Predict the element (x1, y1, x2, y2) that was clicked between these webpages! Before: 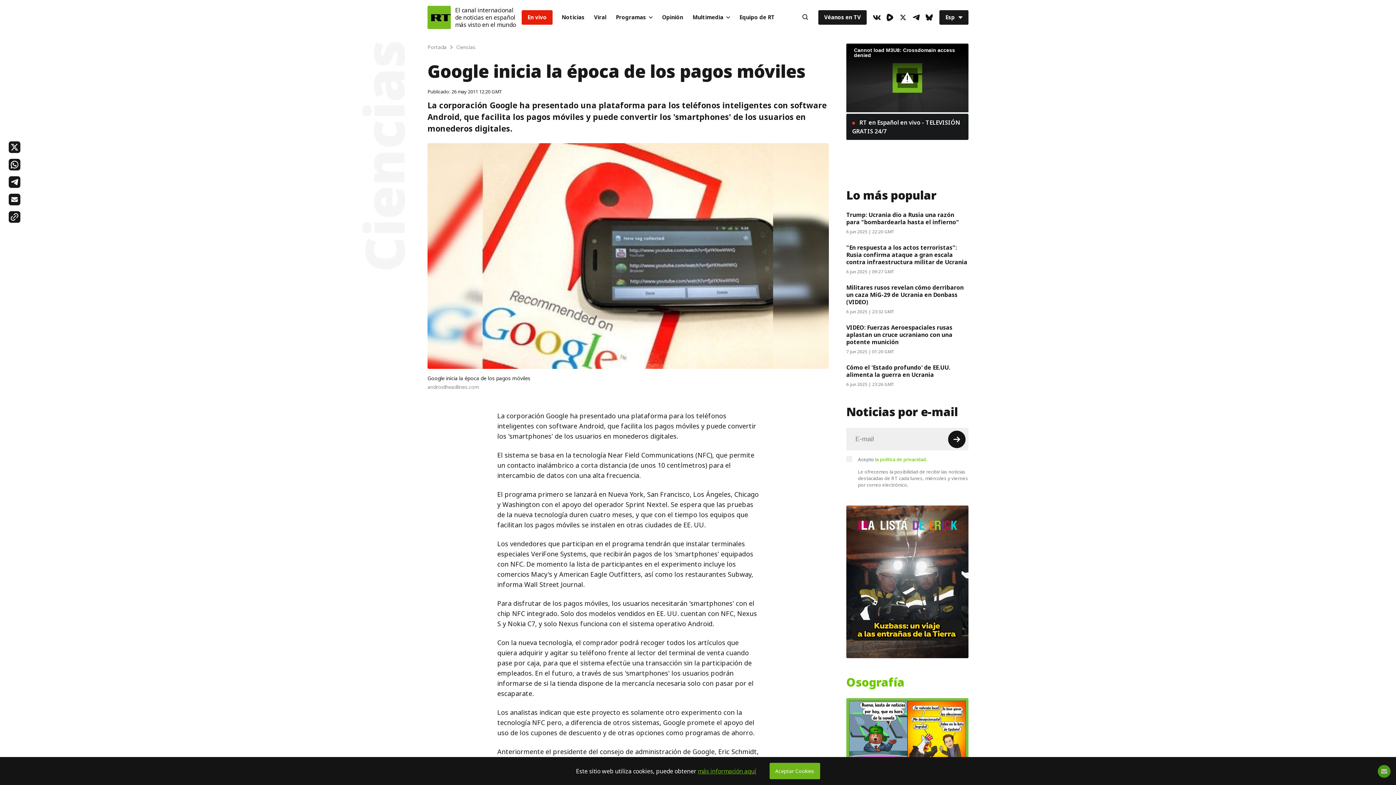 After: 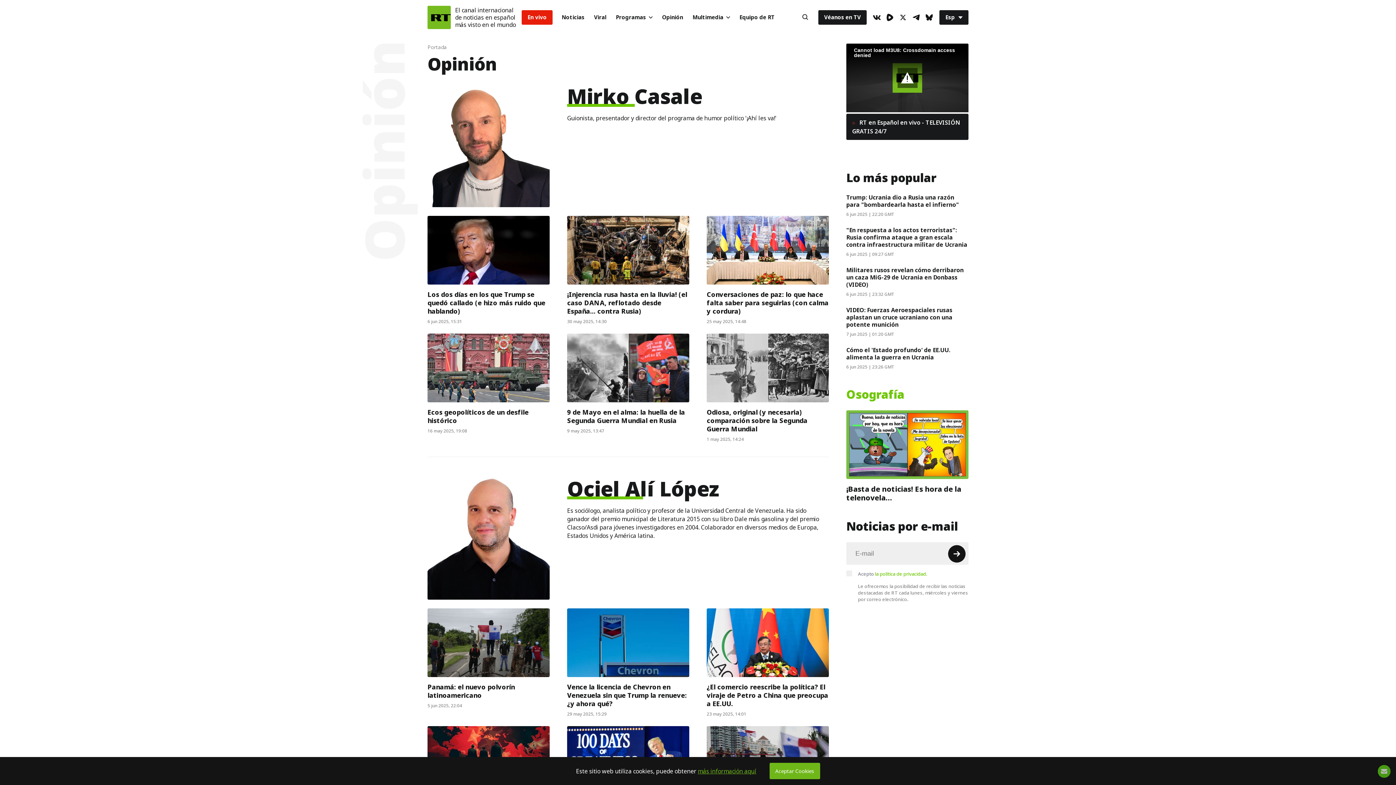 Action: bbox: (657, 10, 688, 24) label: Opinión